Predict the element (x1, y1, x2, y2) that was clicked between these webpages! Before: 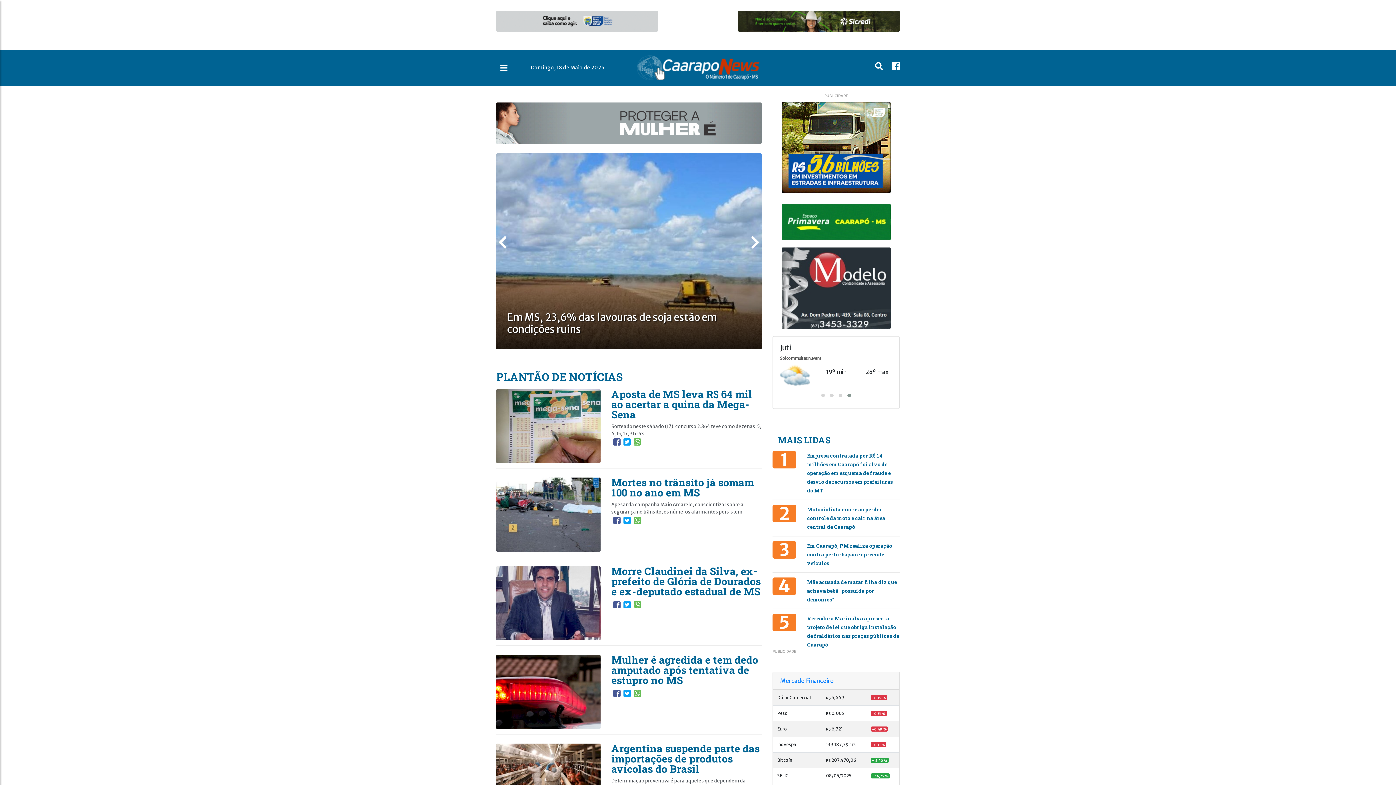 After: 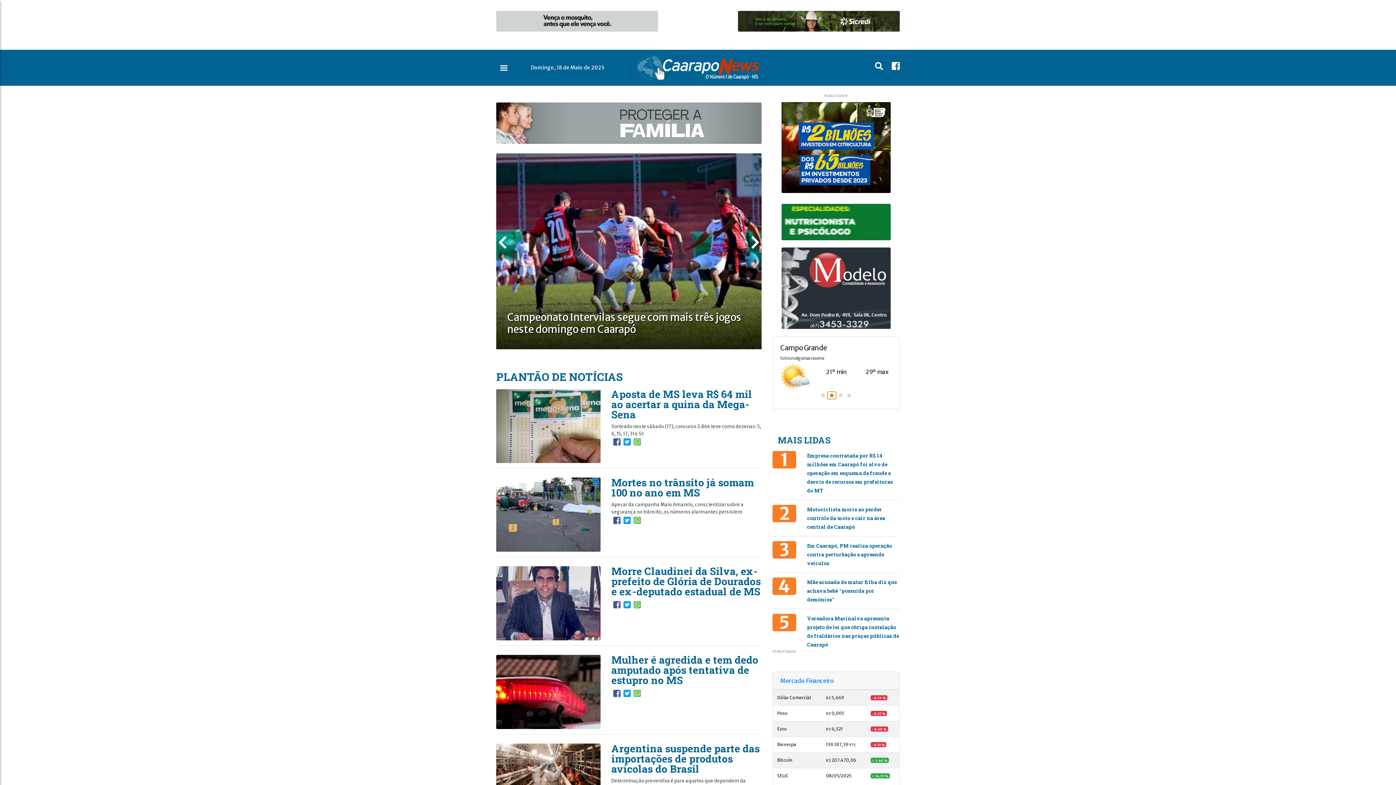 Action: bbox: (827, 391, 836, 399)